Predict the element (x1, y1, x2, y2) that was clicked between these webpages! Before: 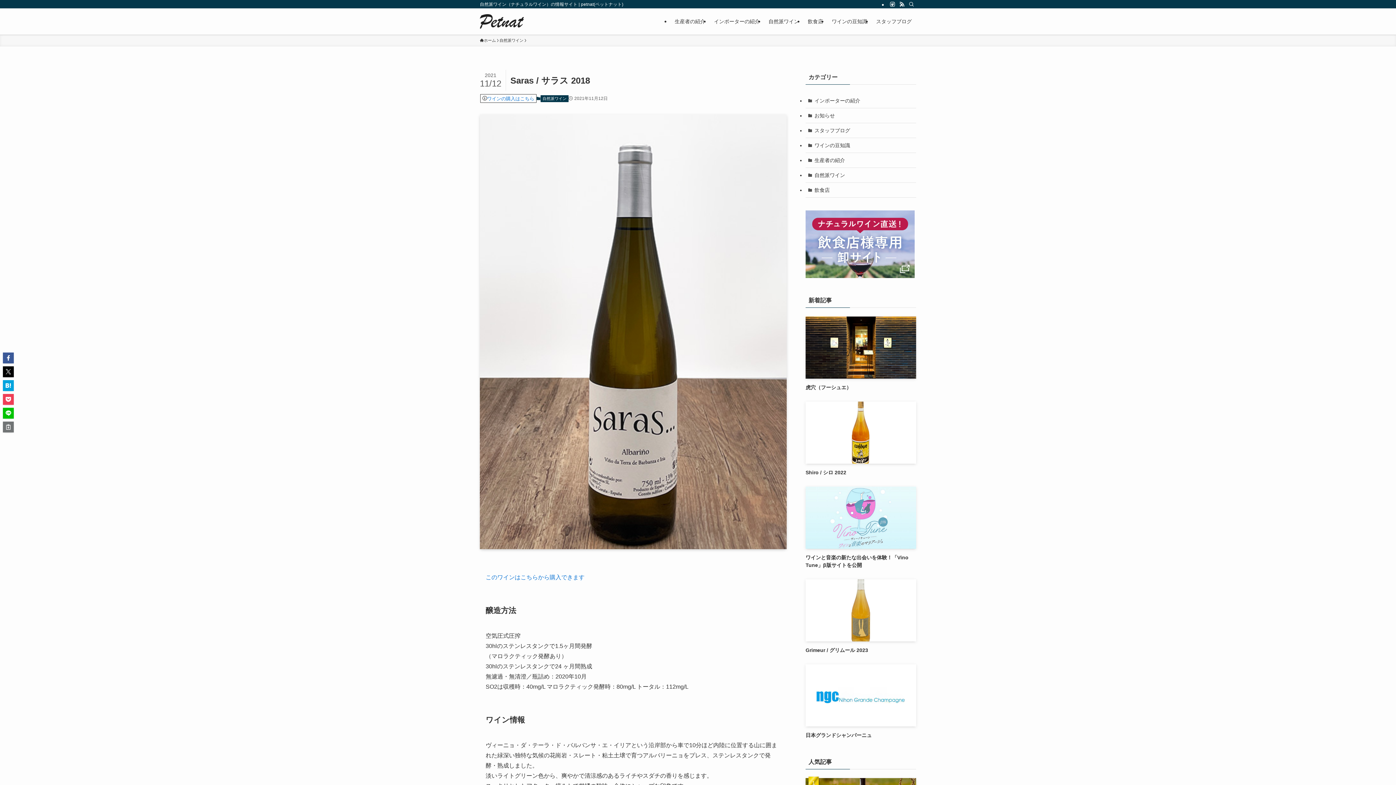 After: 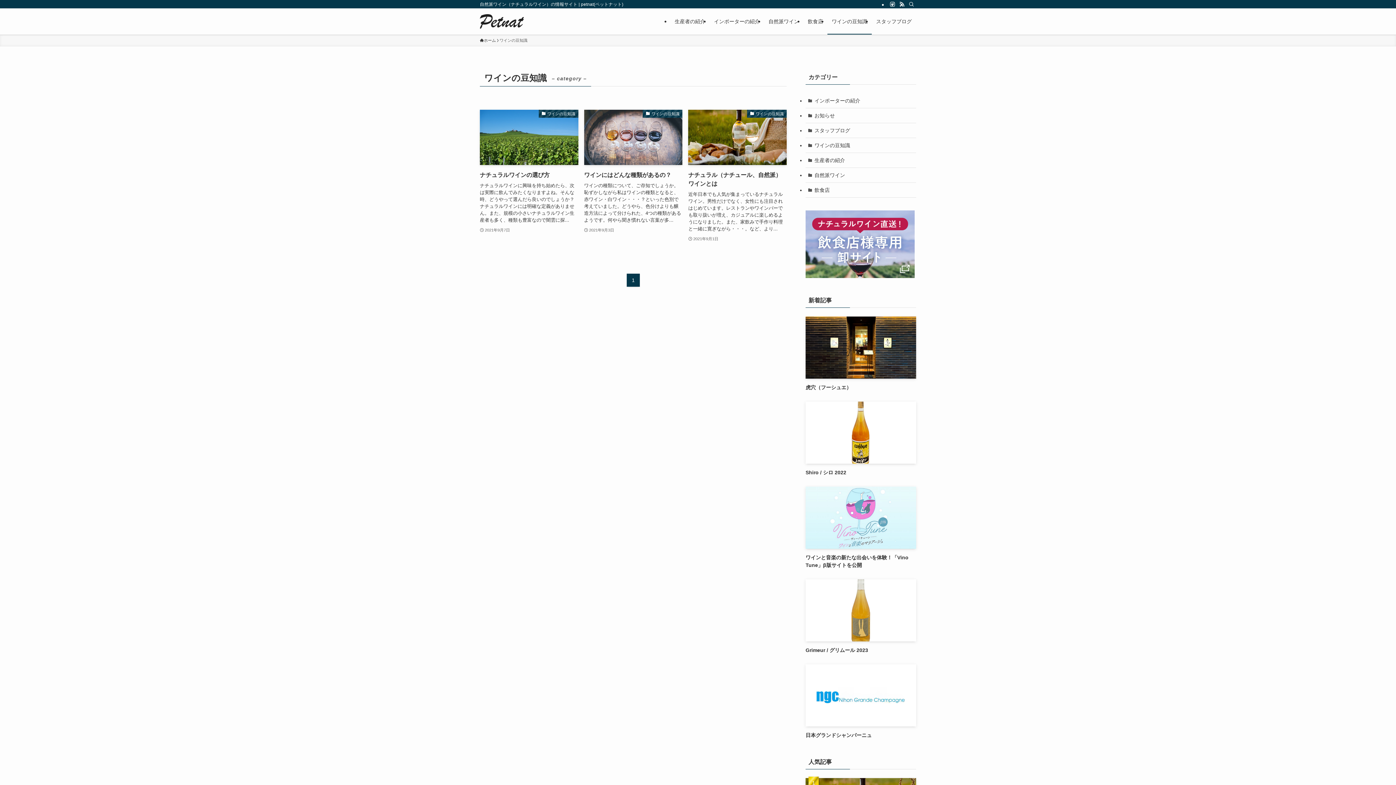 Action: bbox: (805, 138, 916, 153) label: ワインの豆知識